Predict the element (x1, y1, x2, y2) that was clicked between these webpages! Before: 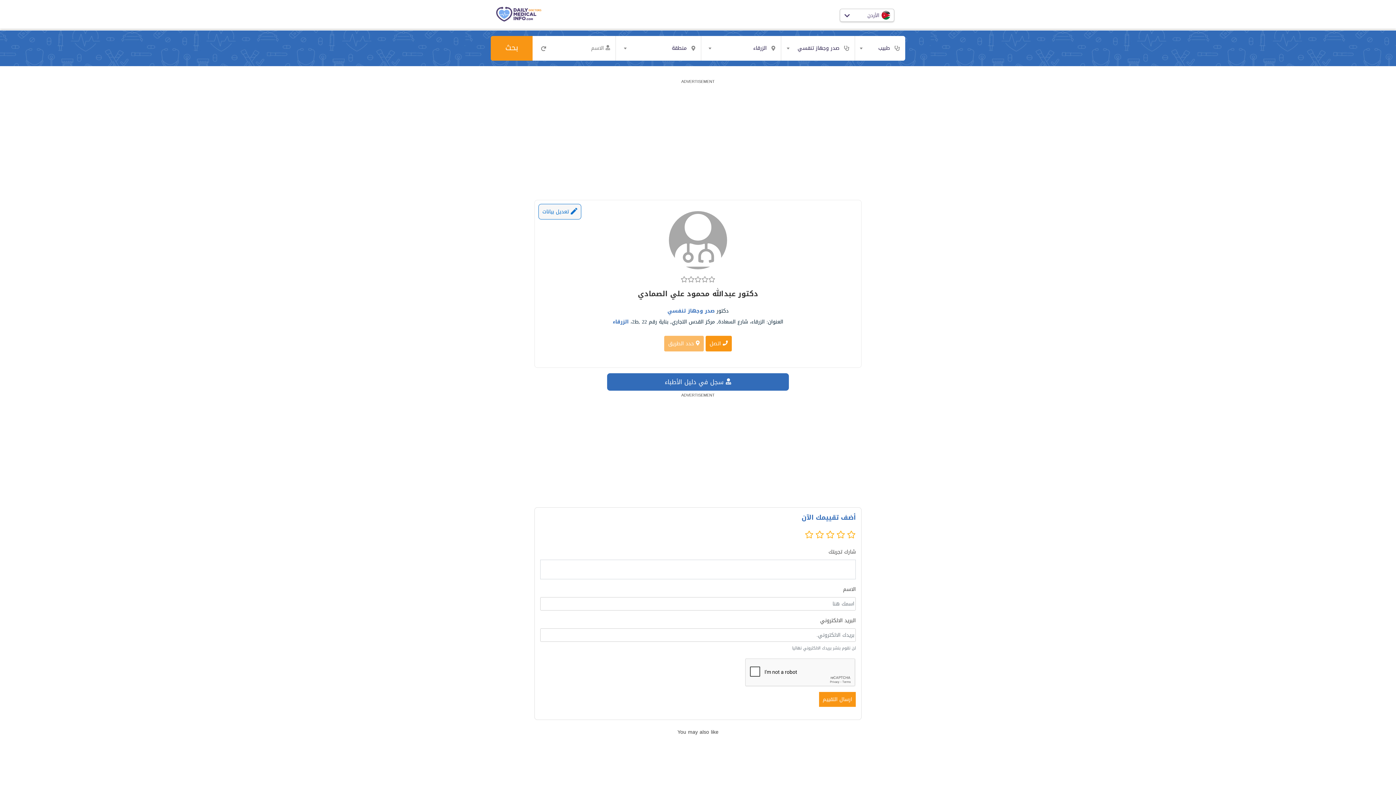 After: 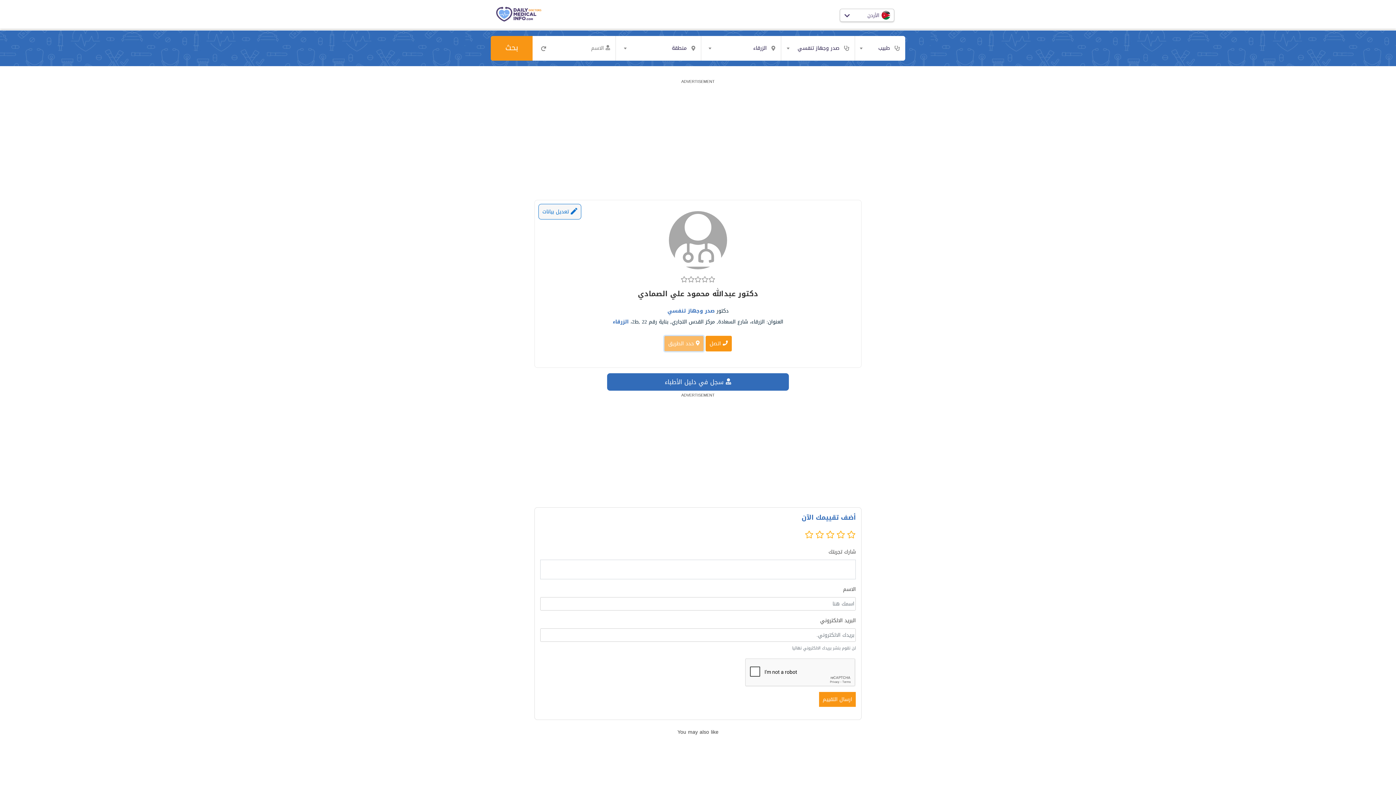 Action: bbox: (664, 335, 704, 351) label:  حدد الطريق